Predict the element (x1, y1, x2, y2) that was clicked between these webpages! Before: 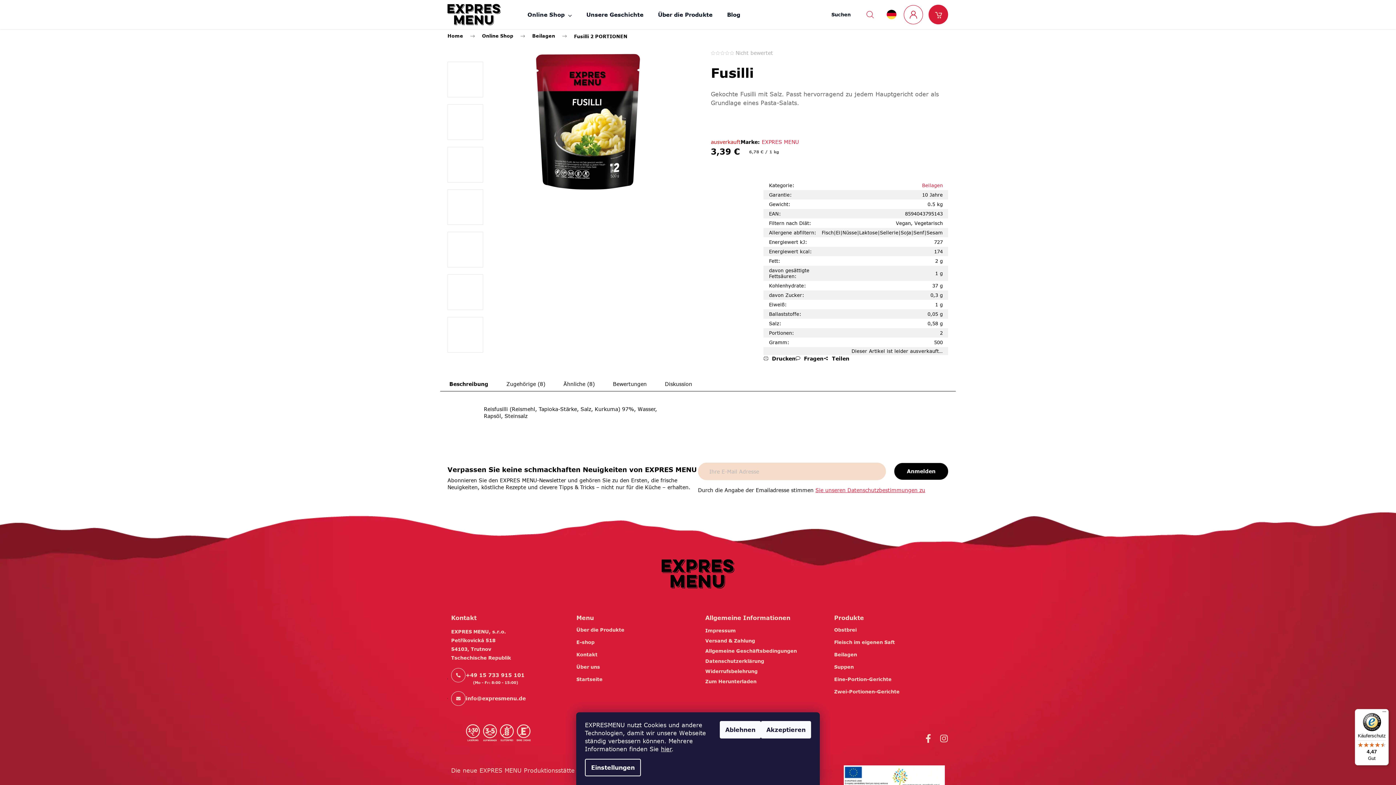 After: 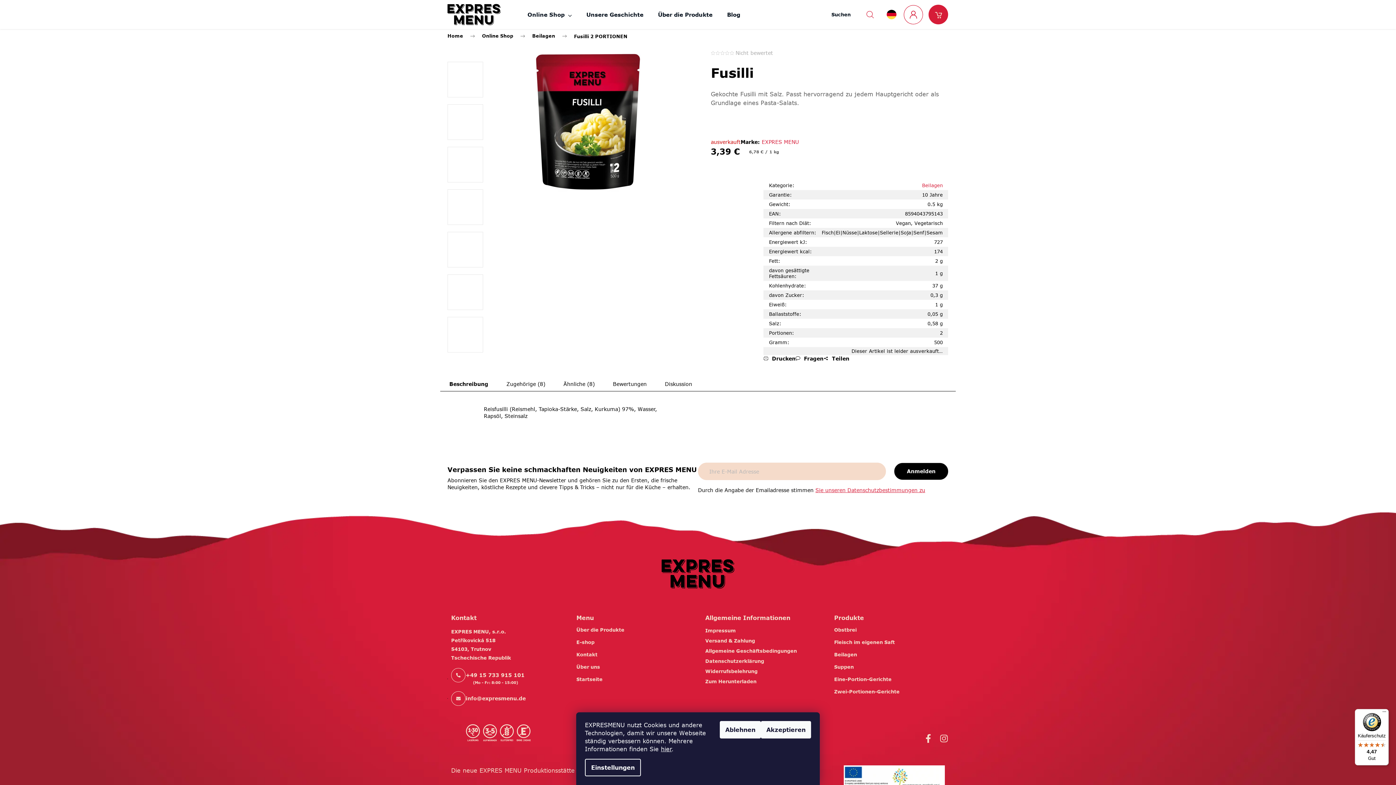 Action: bbox: (657, 376, 700, 391) label: Diskussion